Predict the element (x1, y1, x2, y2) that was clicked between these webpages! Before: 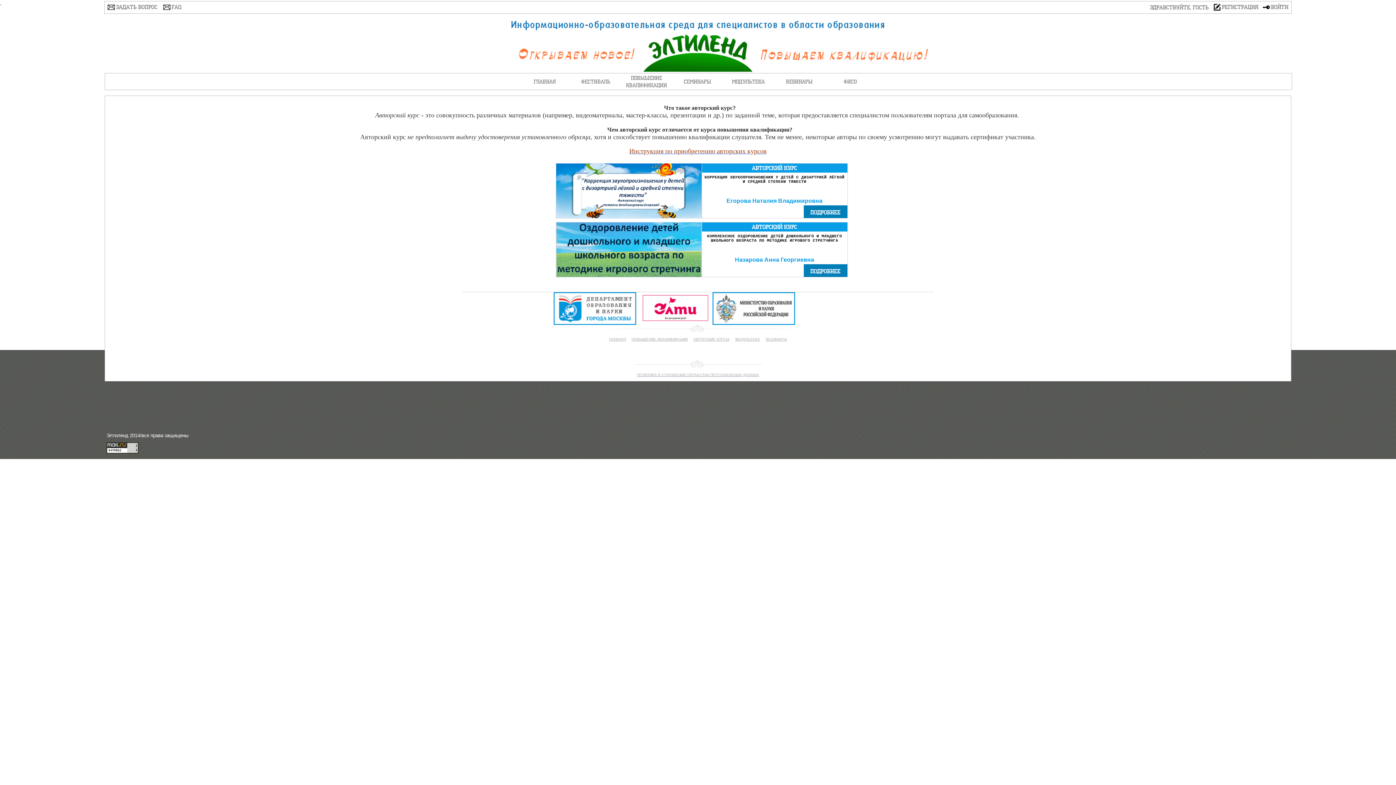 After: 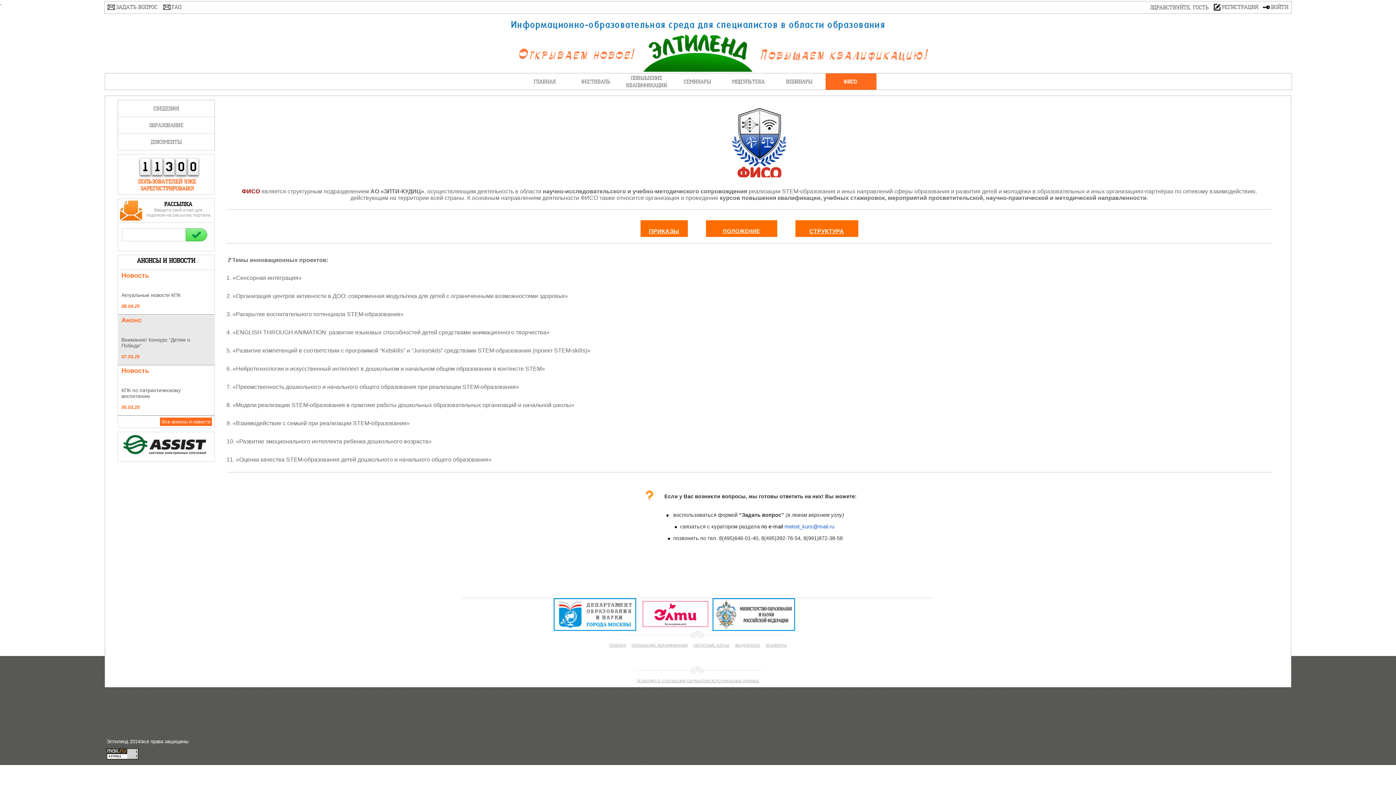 Action: bbox: (825, 73, 876, 89) label: ФИСО